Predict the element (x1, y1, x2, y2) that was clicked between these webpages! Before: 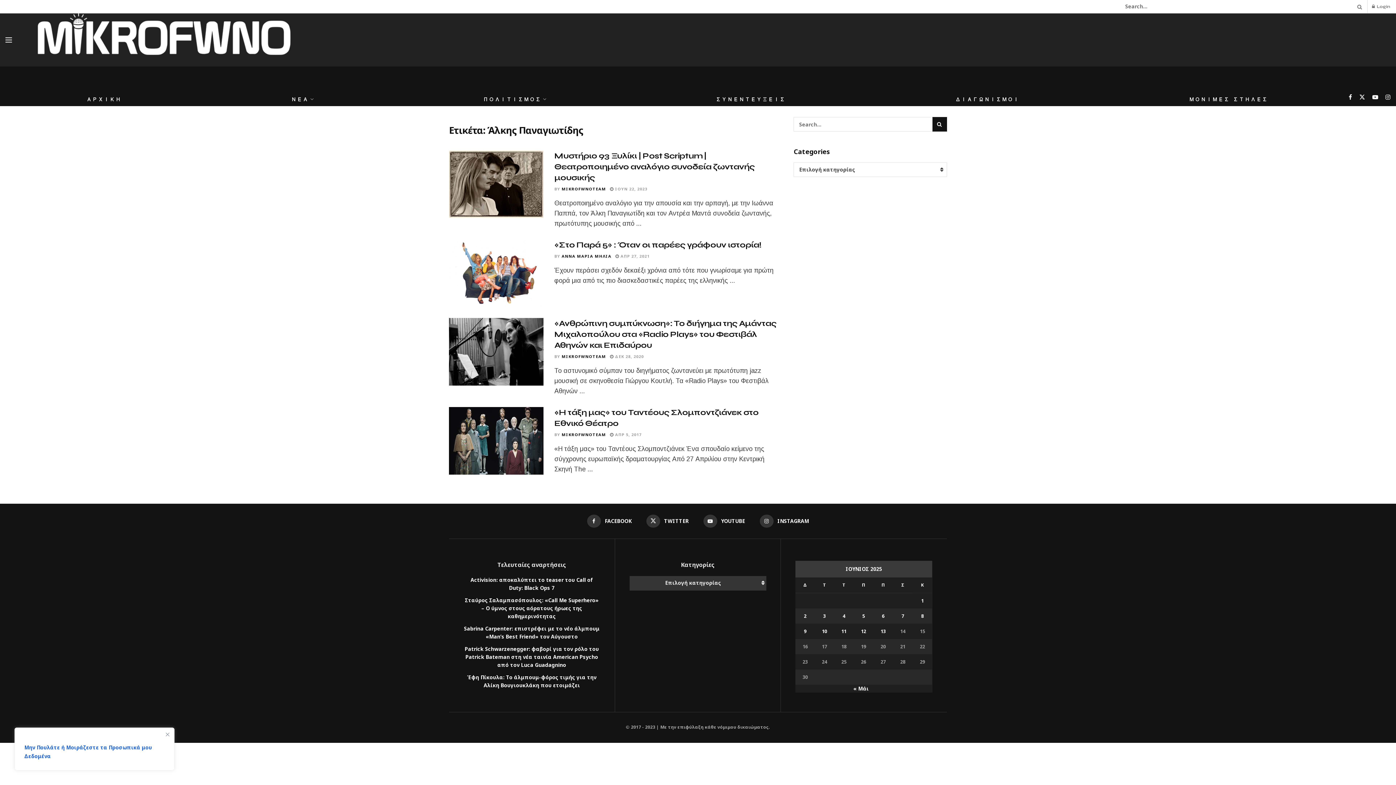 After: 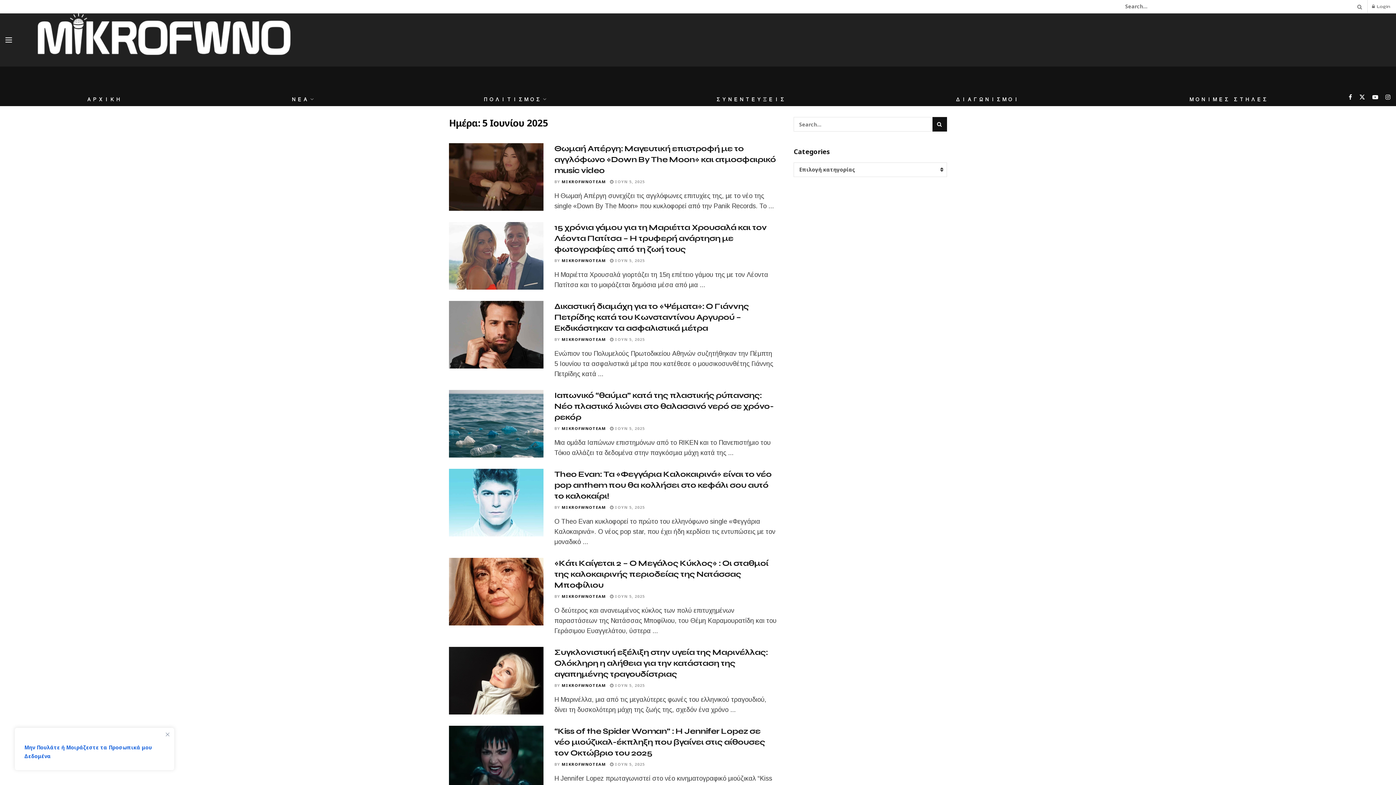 Action: bbox: (853, 612, 873, 620) label: Τα άρθρα δημοσιεύτηκαν την 5 June 2025